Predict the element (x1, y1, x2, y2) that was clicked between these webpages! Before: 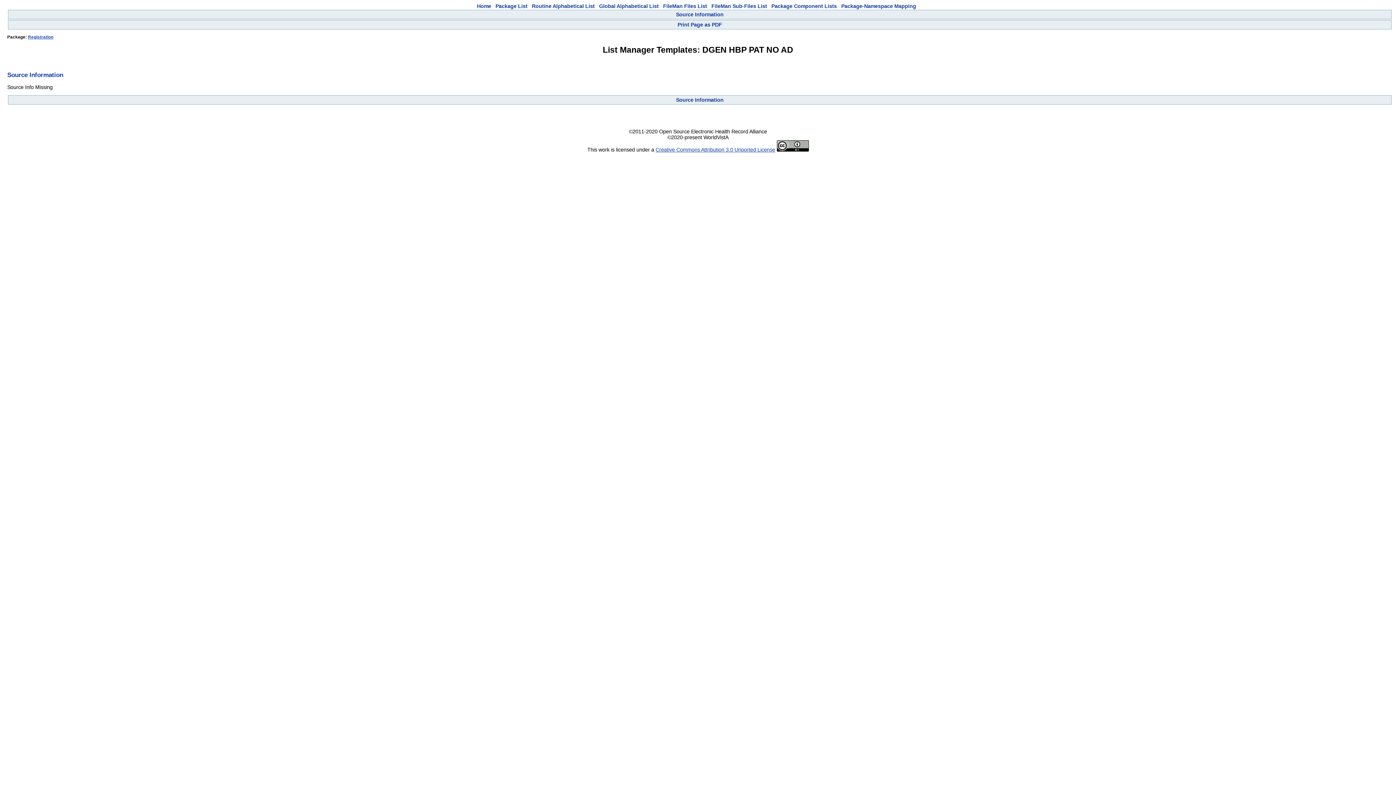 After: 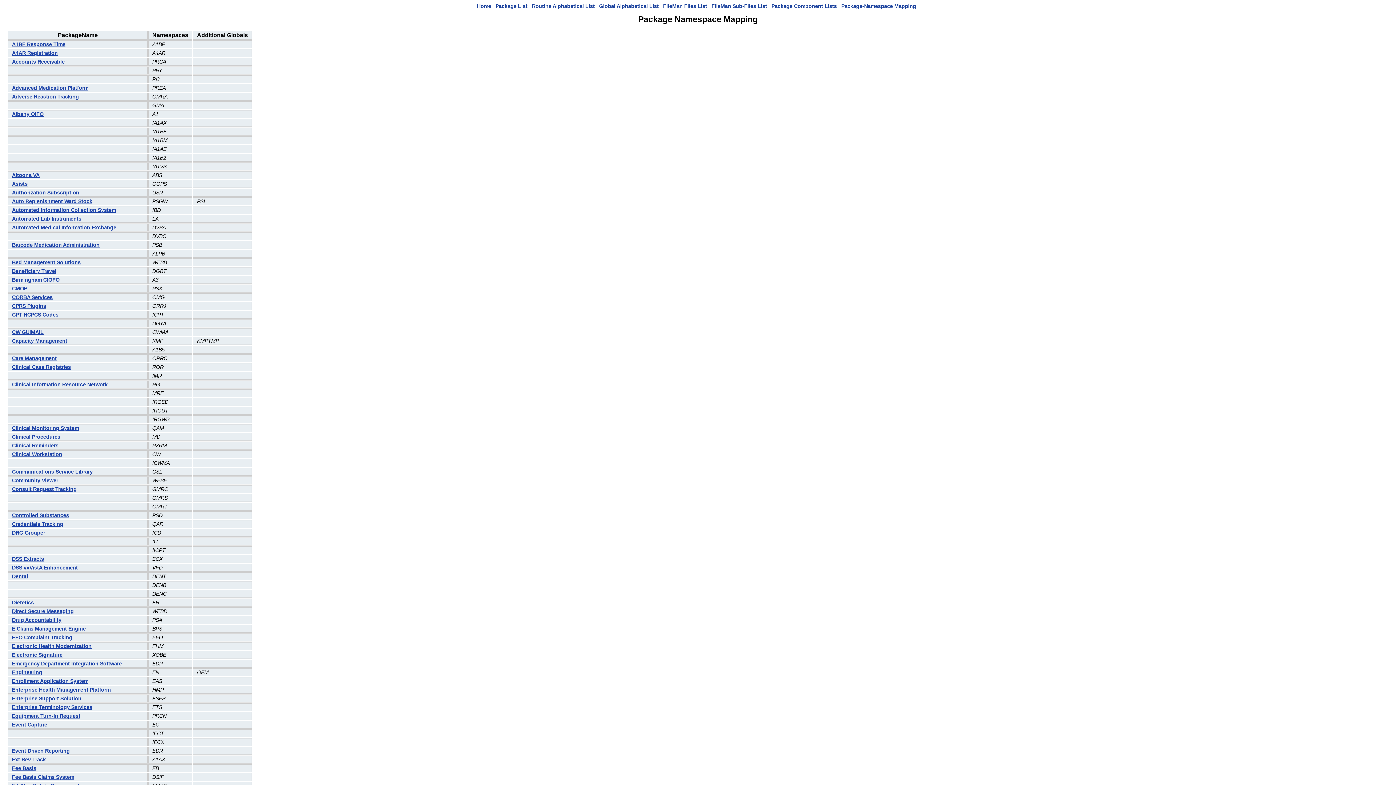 Action: label: Package-Namespace Mapping bbox: (841, 3, 916, 9)